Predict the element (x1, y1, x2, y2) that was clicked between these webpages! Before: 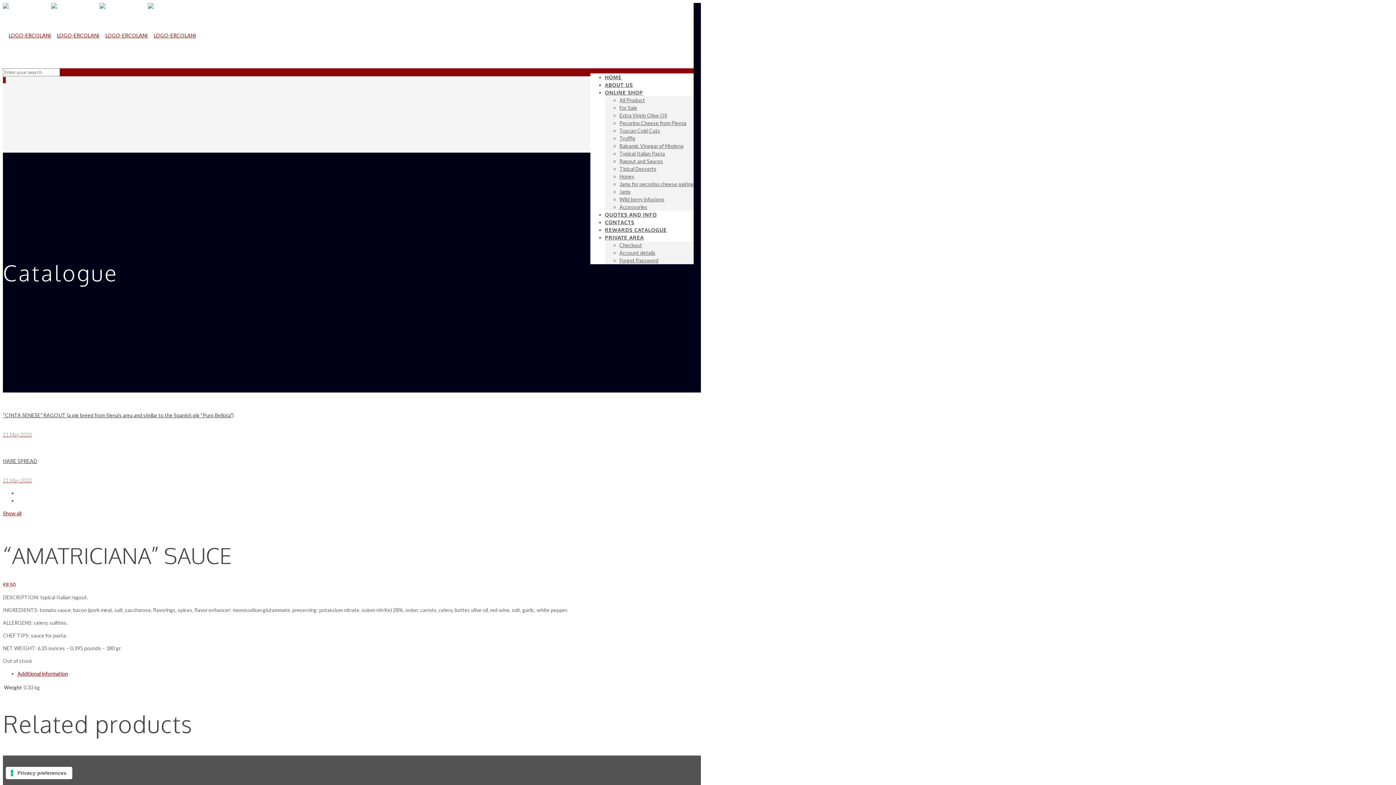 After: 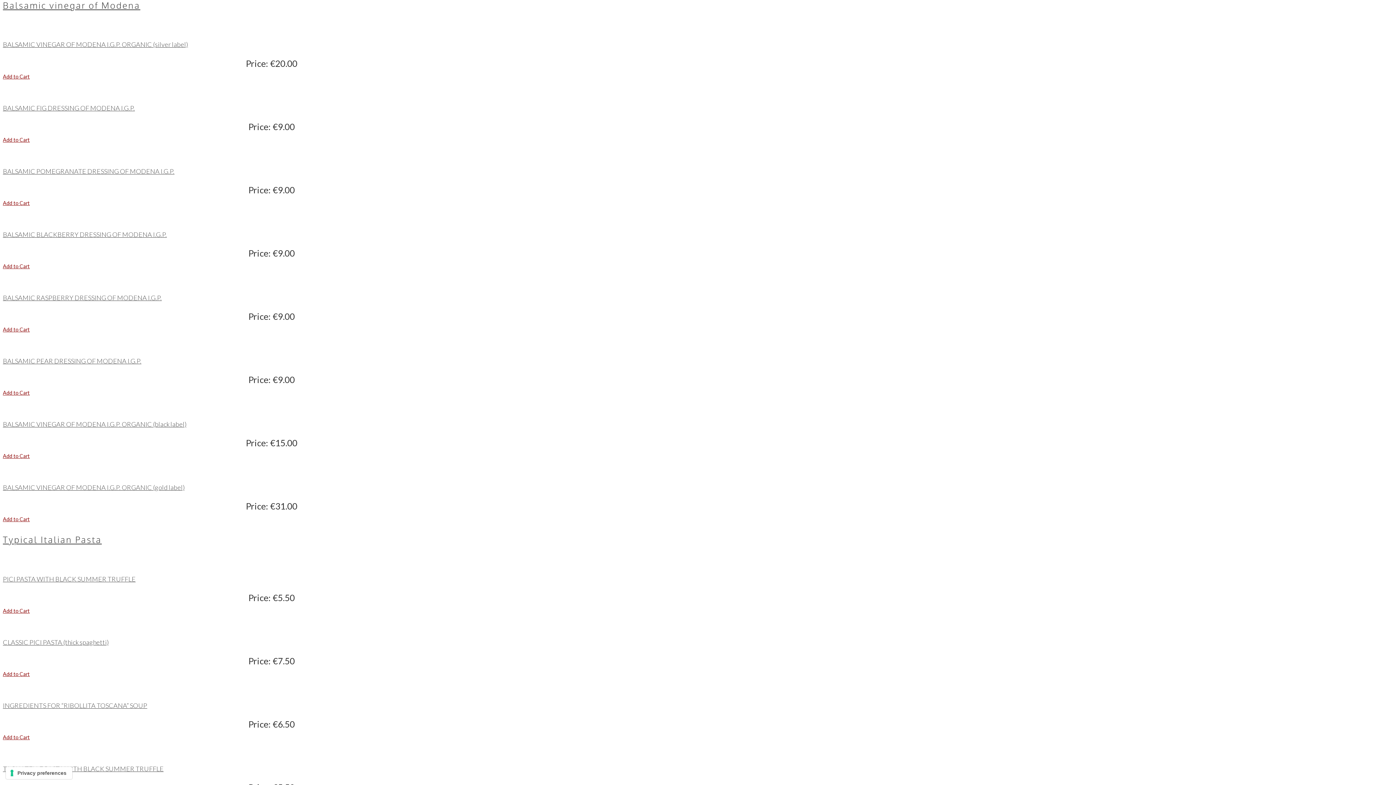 Action: bbox: (619, 142, 683, 149) label: Balsamic Vinegar of Modena